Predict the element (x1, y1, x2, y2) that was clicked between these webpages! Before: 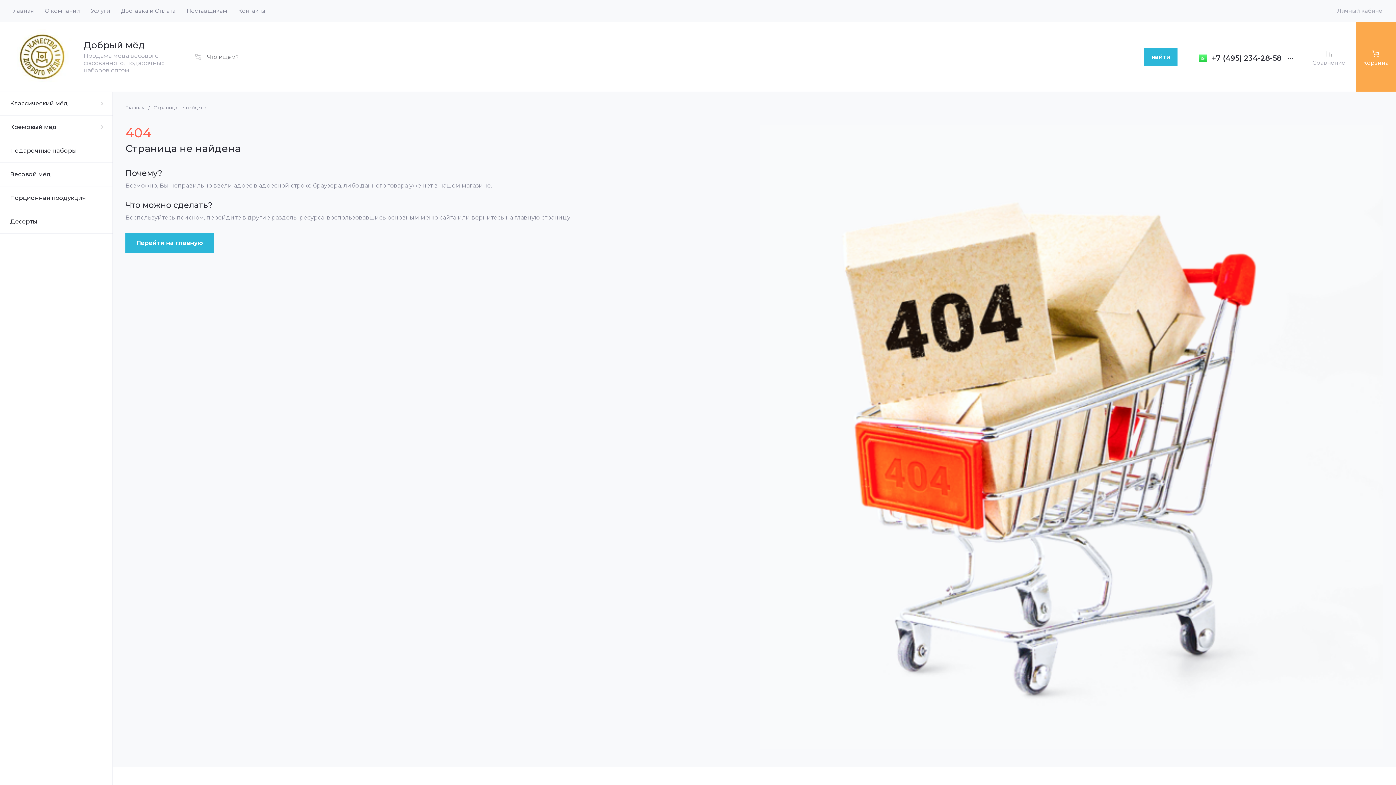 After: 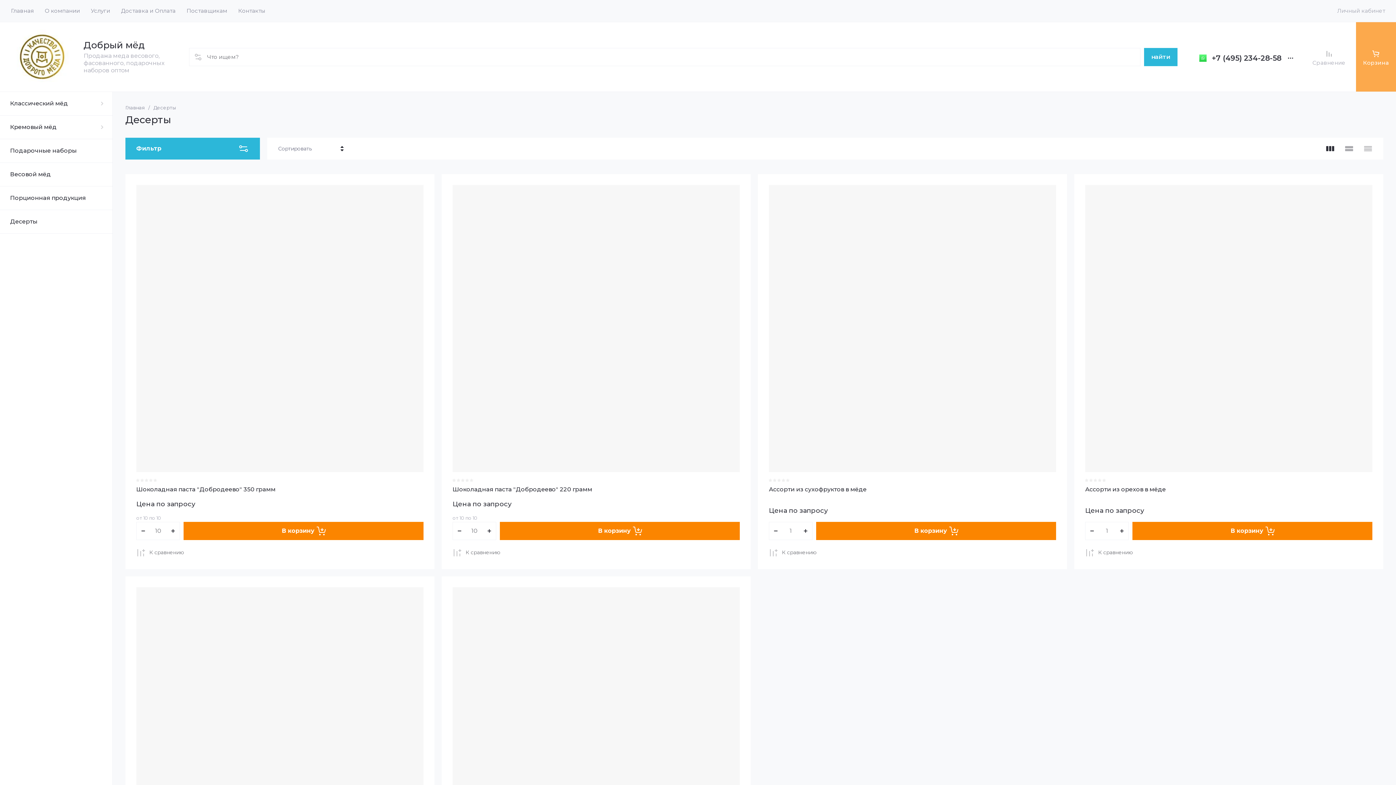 Action: bbox: (0, 210, 112, 233) label: Десерты